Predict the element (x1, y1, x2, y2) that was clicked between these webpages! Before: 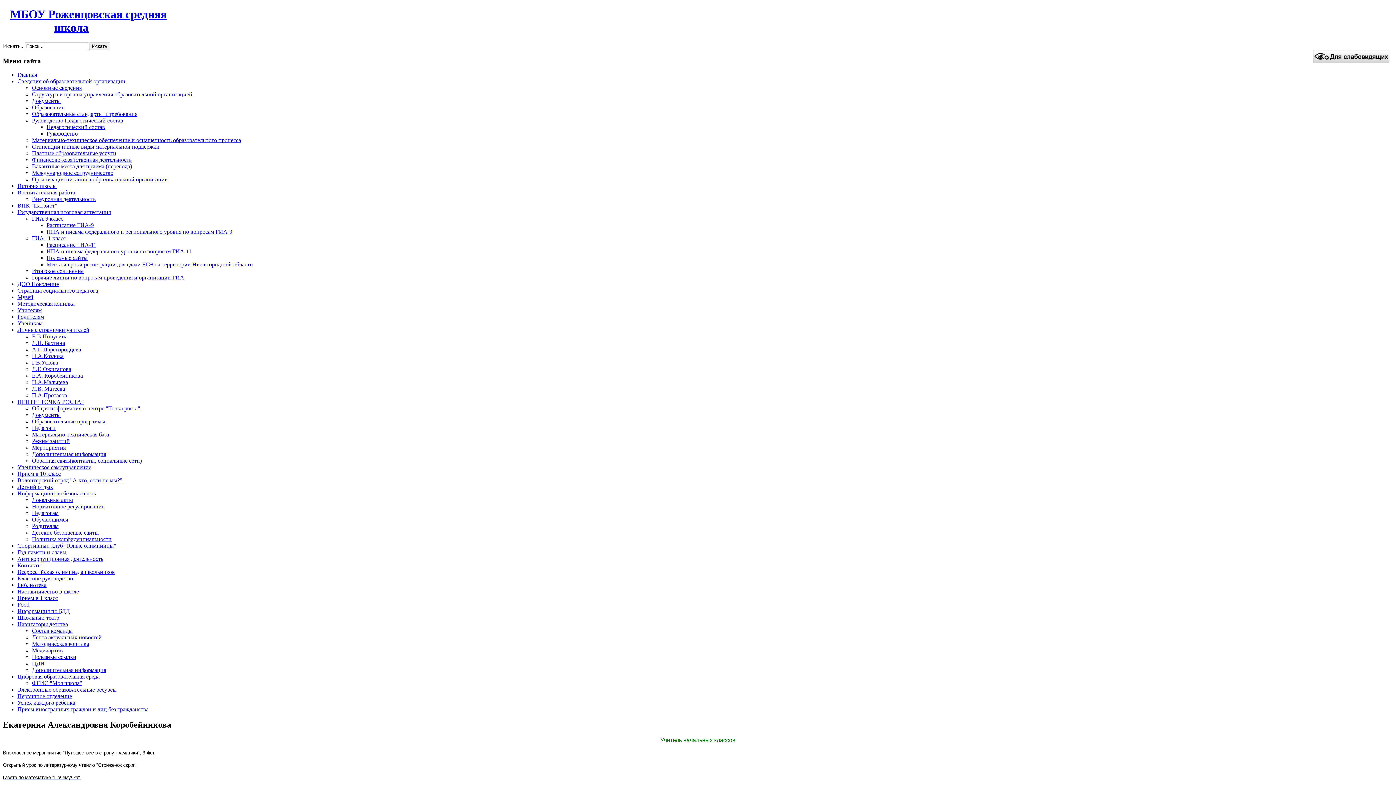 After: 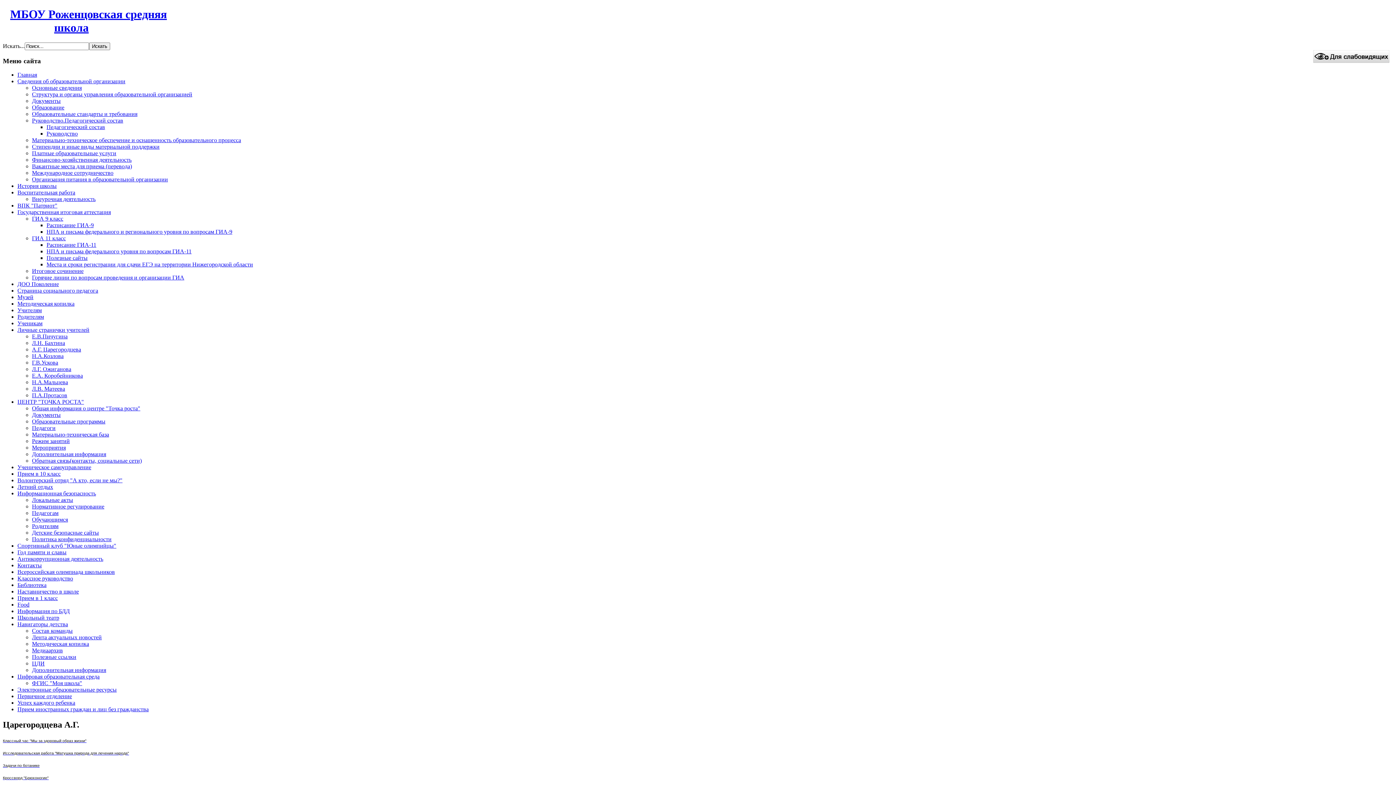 Action: bbox: (32, 346, 81, 352) label: А.Г. Царегородцева